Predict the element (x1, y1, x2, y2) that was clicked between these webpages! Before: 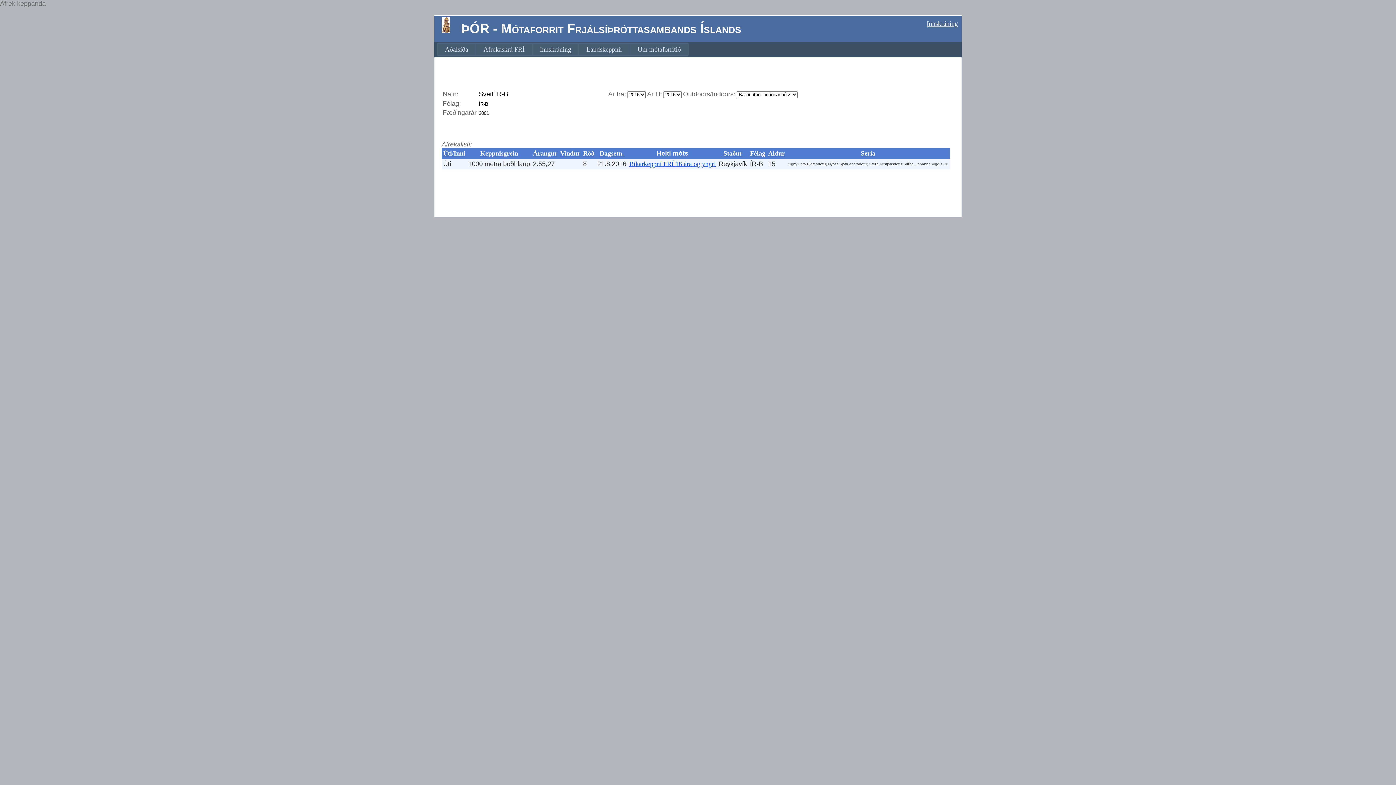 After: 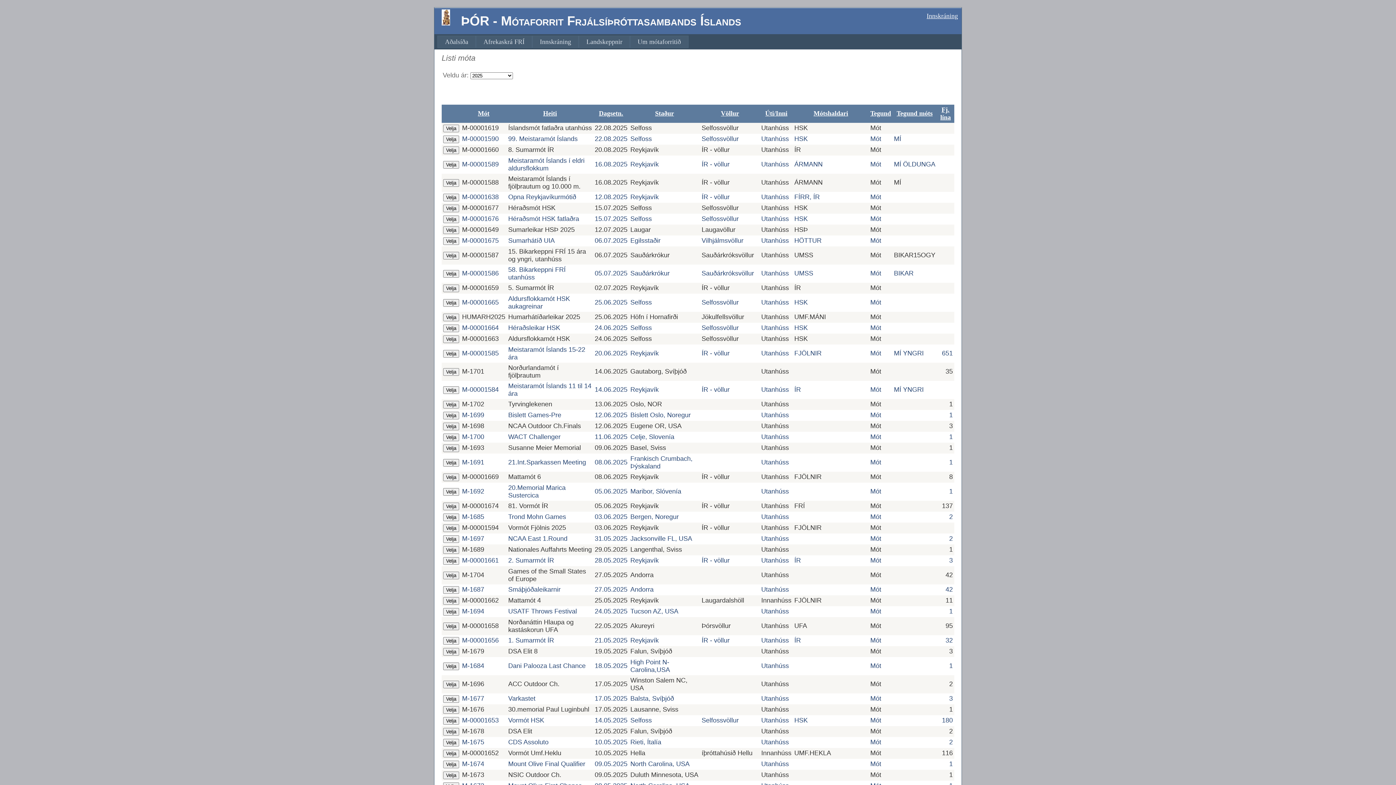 Action: bbox: (437, 43, 476, 55) label: Aðalsíða